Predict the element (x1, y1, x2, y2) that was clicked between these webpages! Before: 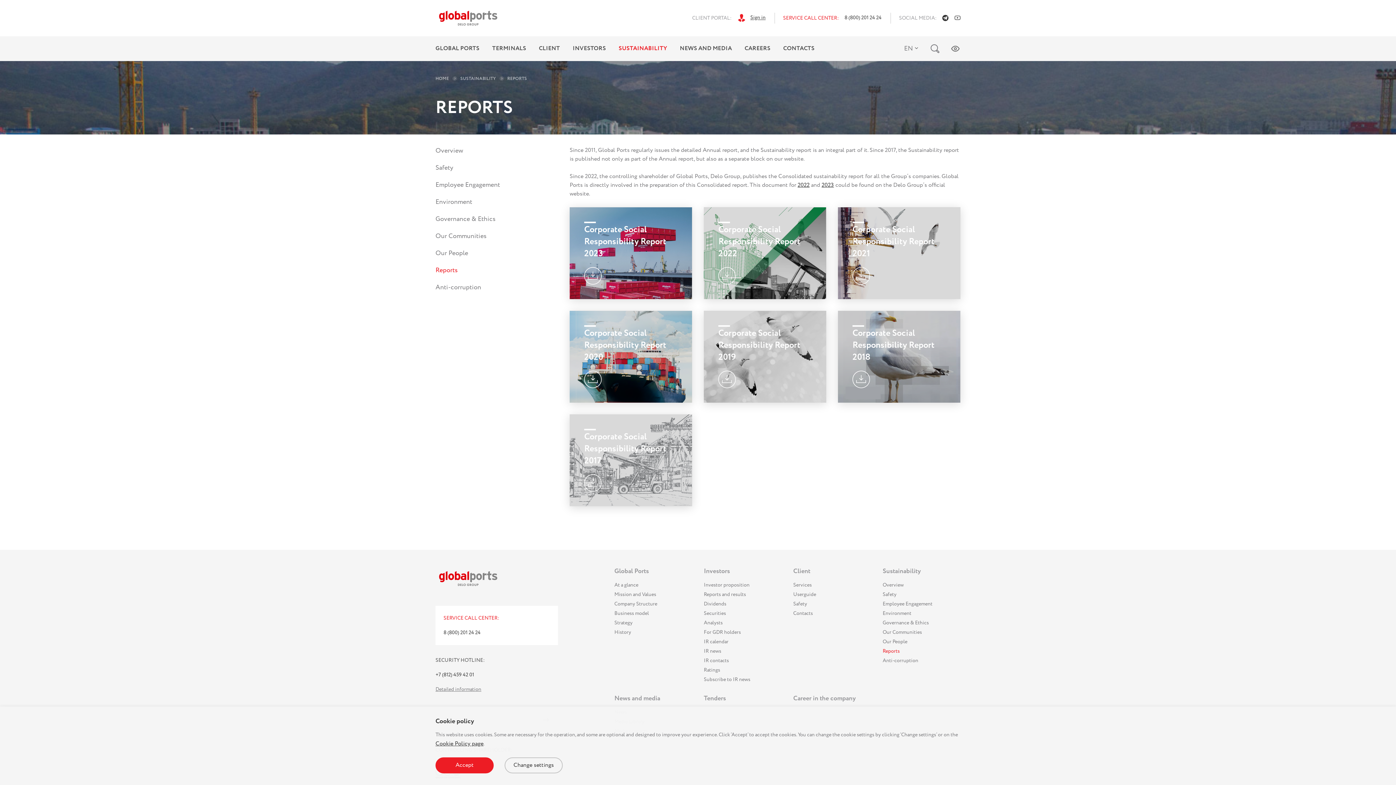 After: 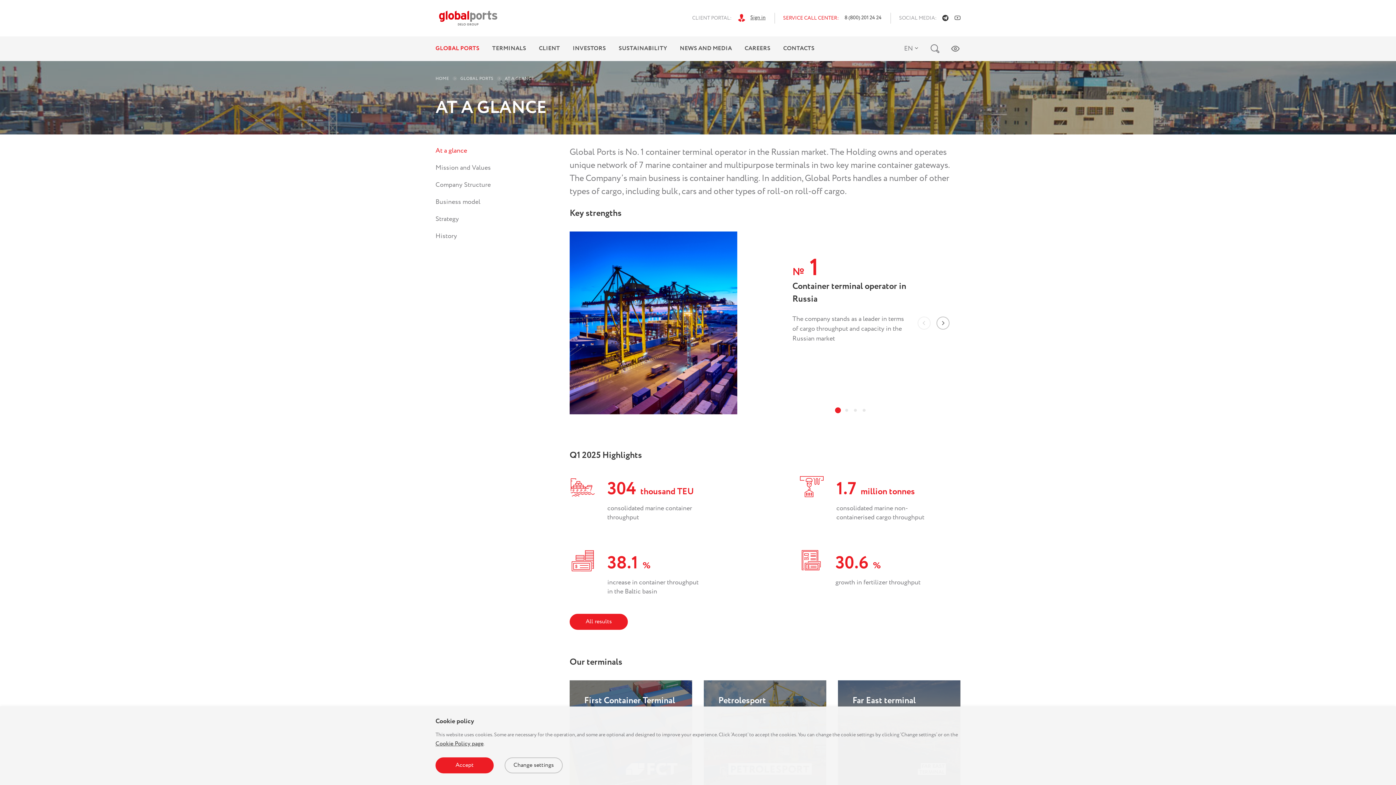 Action: bbox: (614, 582, 638, 588) label: At a glance